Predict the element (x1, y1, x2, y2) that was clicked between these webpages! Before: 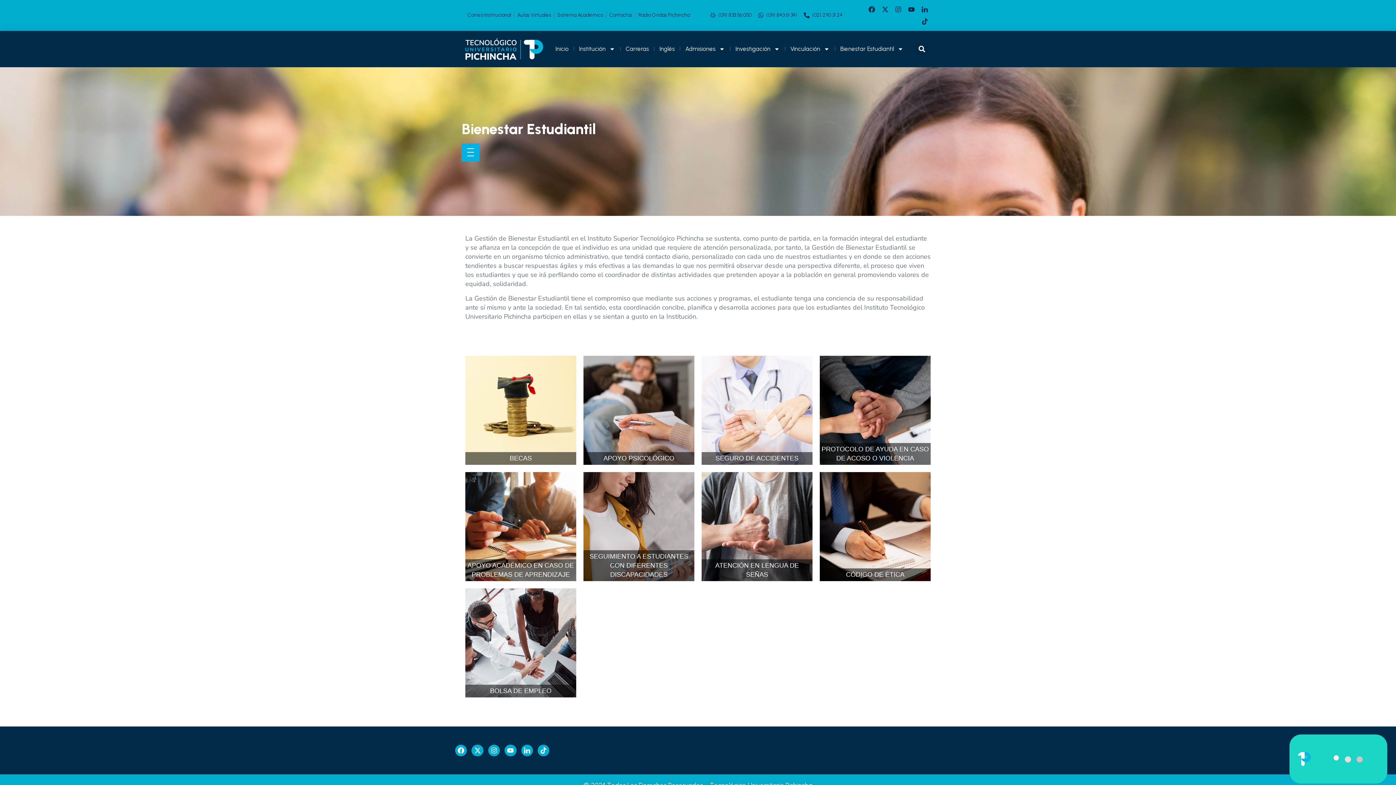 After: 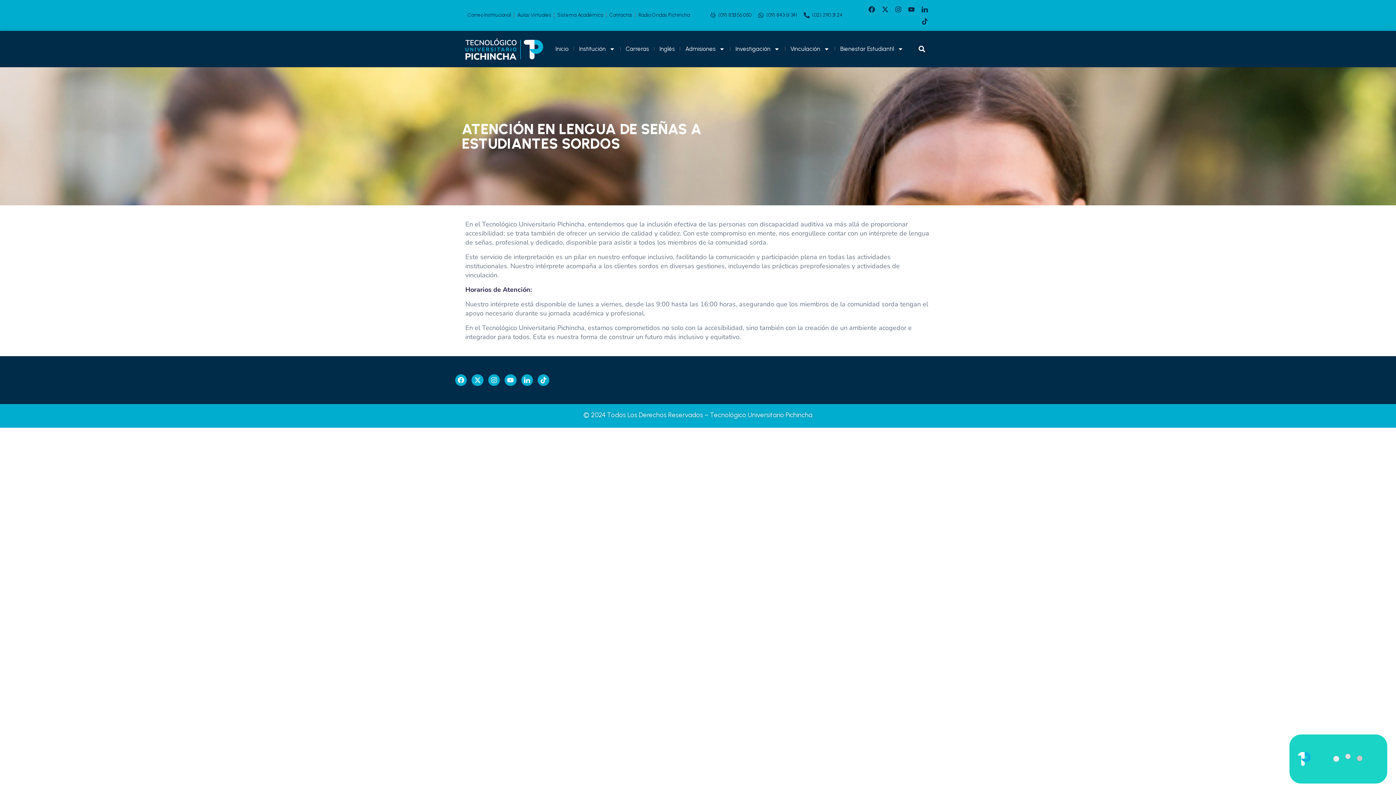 Action: bbox: (701, 472, 812, 581)